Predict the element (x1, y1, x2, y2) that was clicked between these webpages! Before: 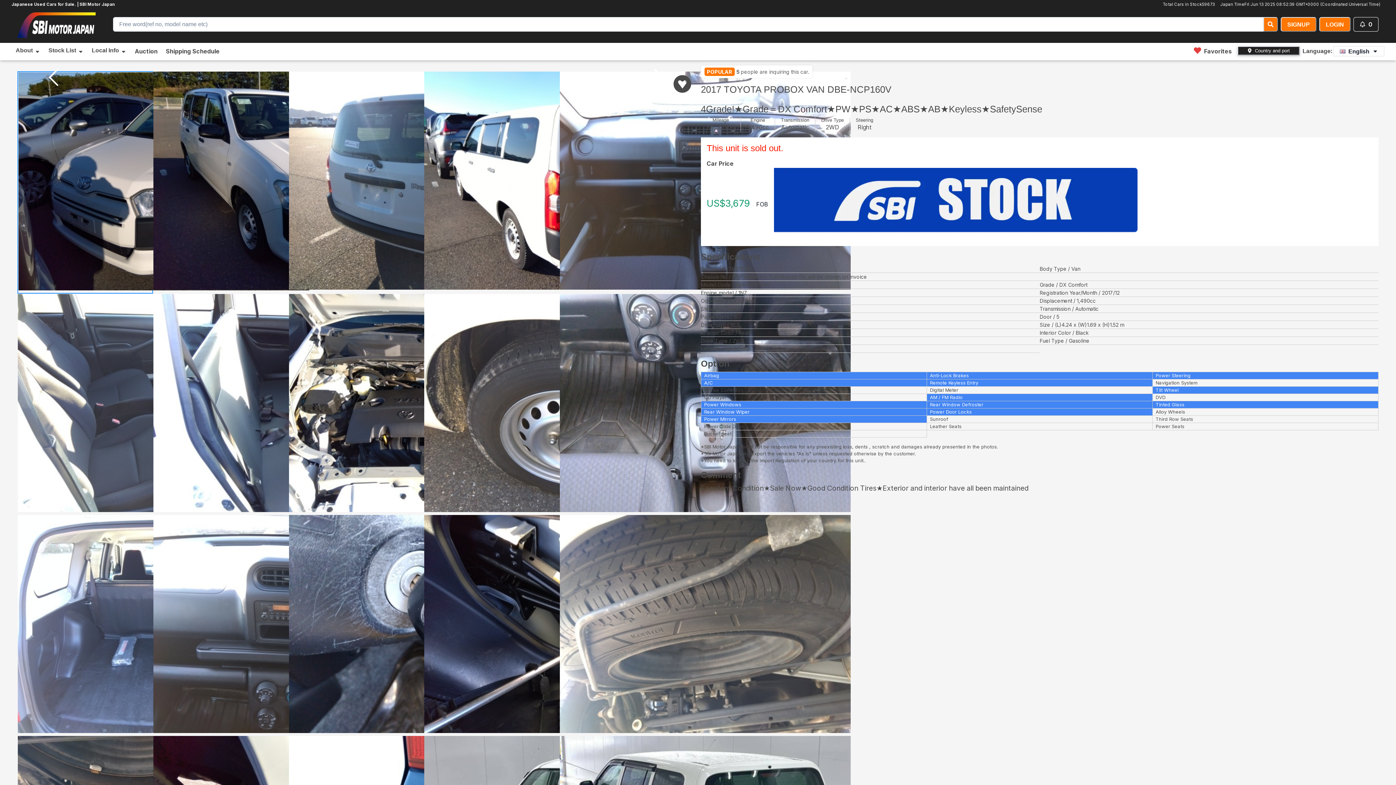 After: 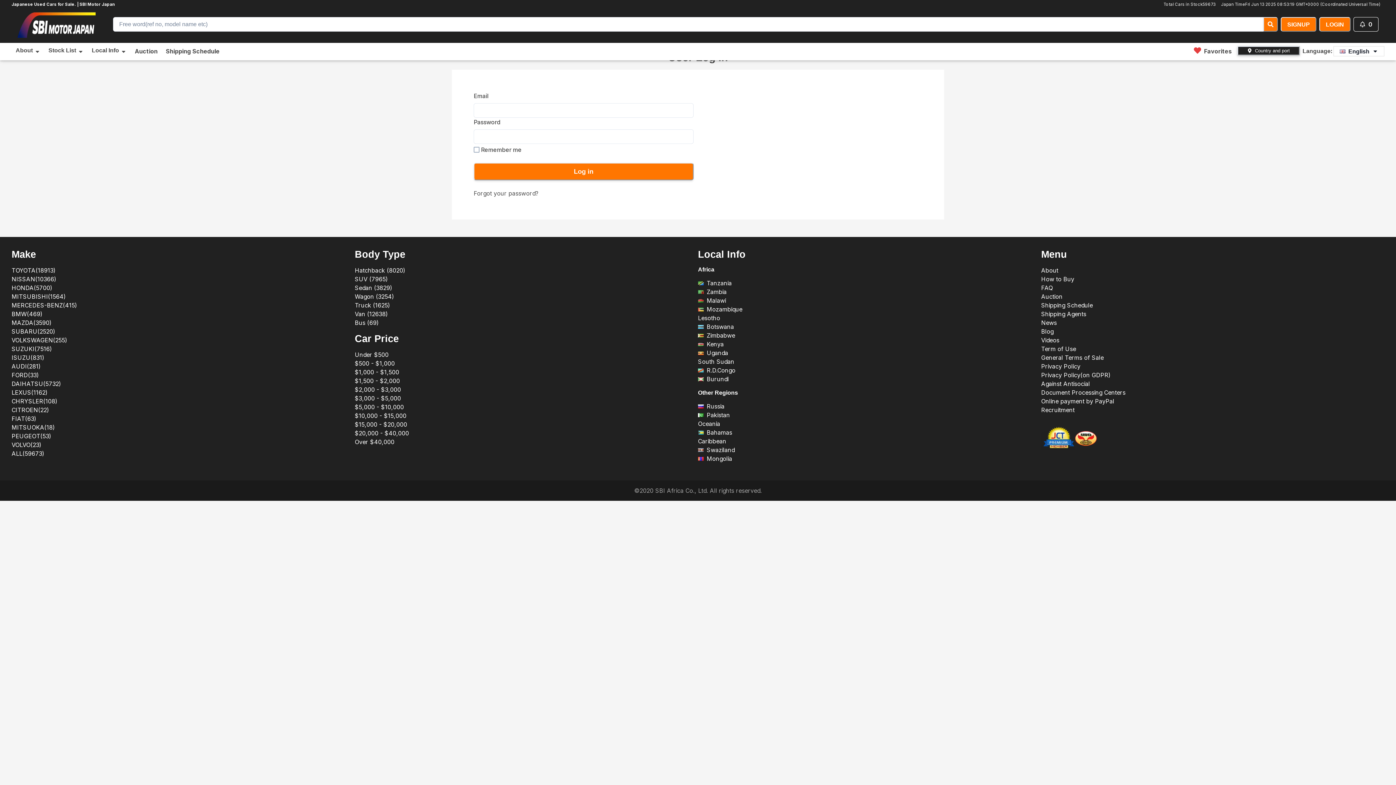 Action: bbox: (673, 87, 691, 94)